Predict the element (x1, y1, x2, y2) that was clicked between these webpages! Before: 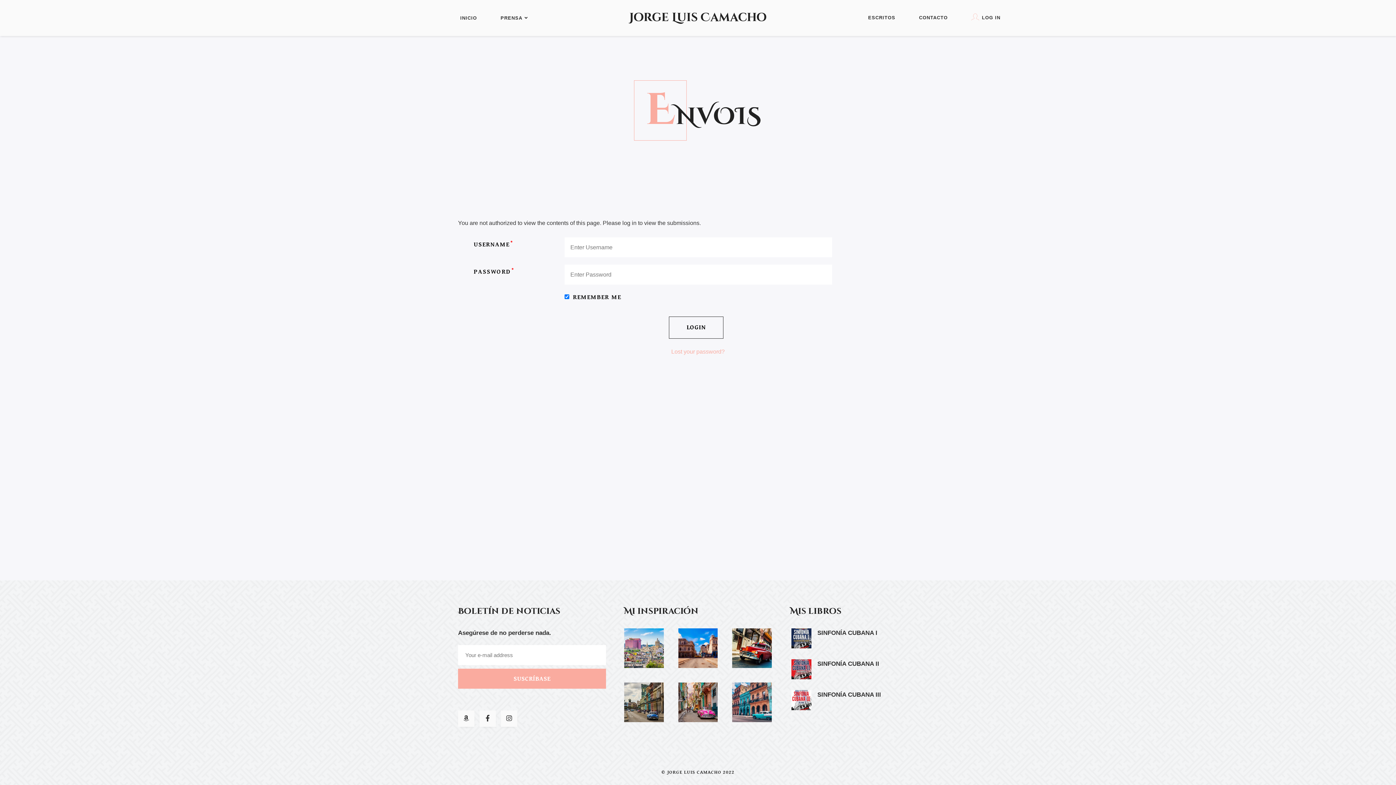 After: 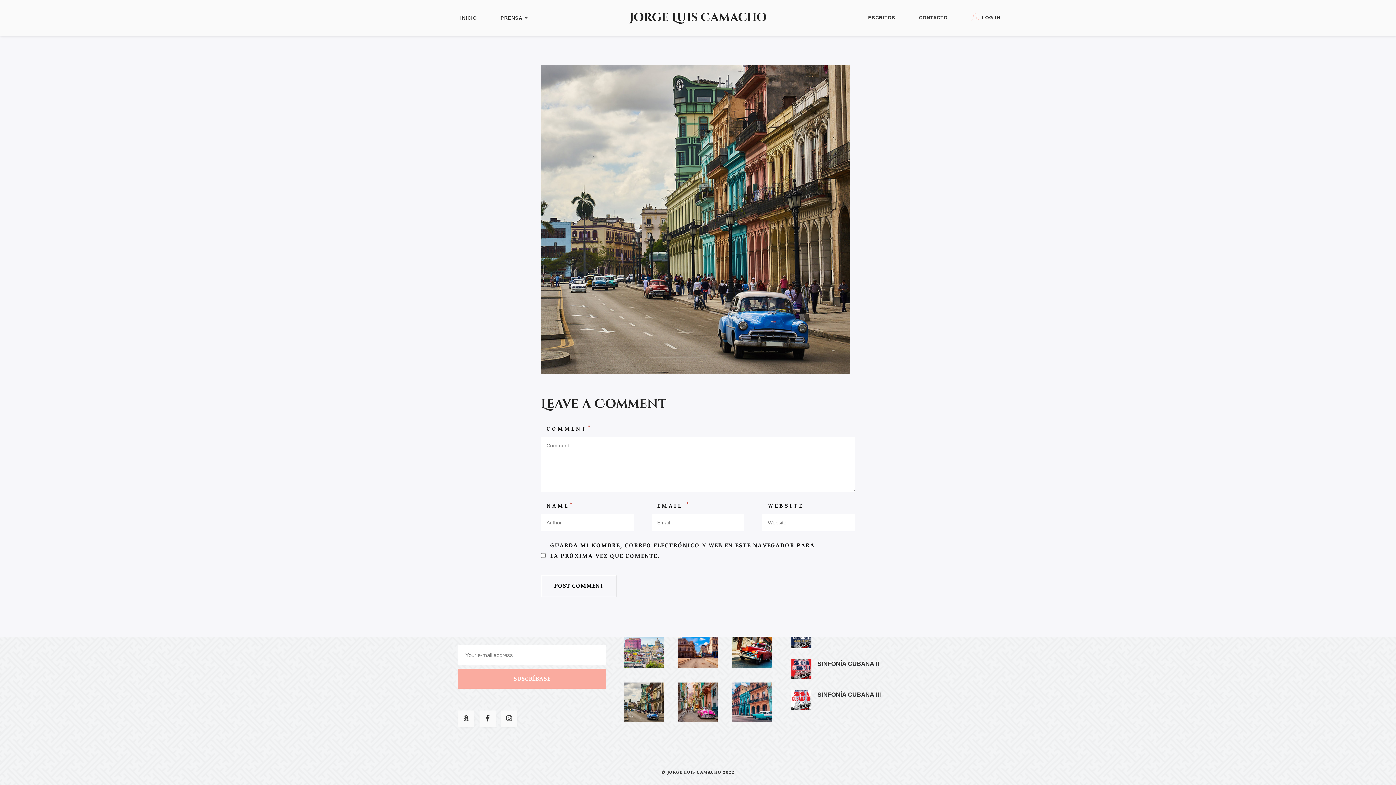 Action: bbox: (624, 699, 663, 706)